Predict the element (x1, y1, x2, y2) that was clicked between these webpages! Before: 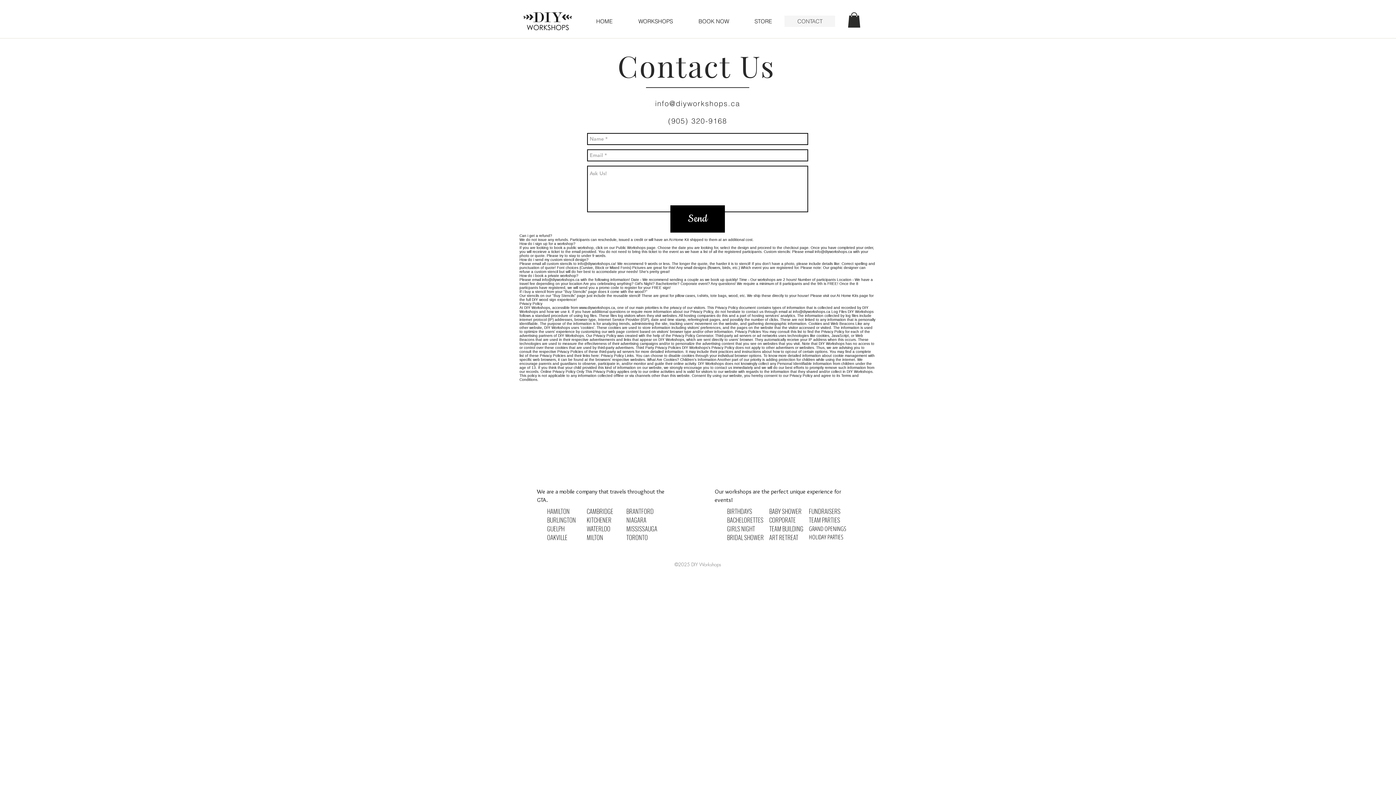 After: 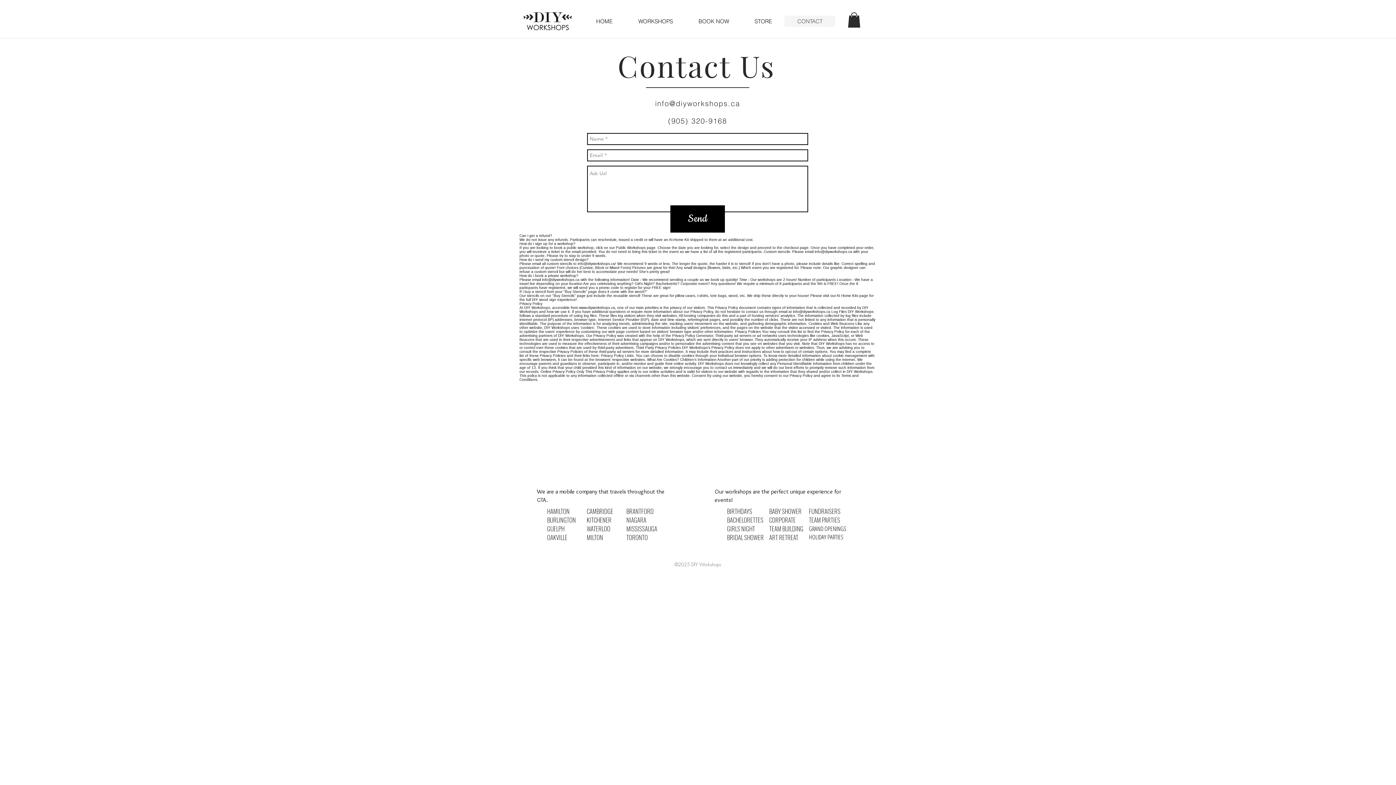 Action: bbox: (741, 15, 784, 26) label: STORE